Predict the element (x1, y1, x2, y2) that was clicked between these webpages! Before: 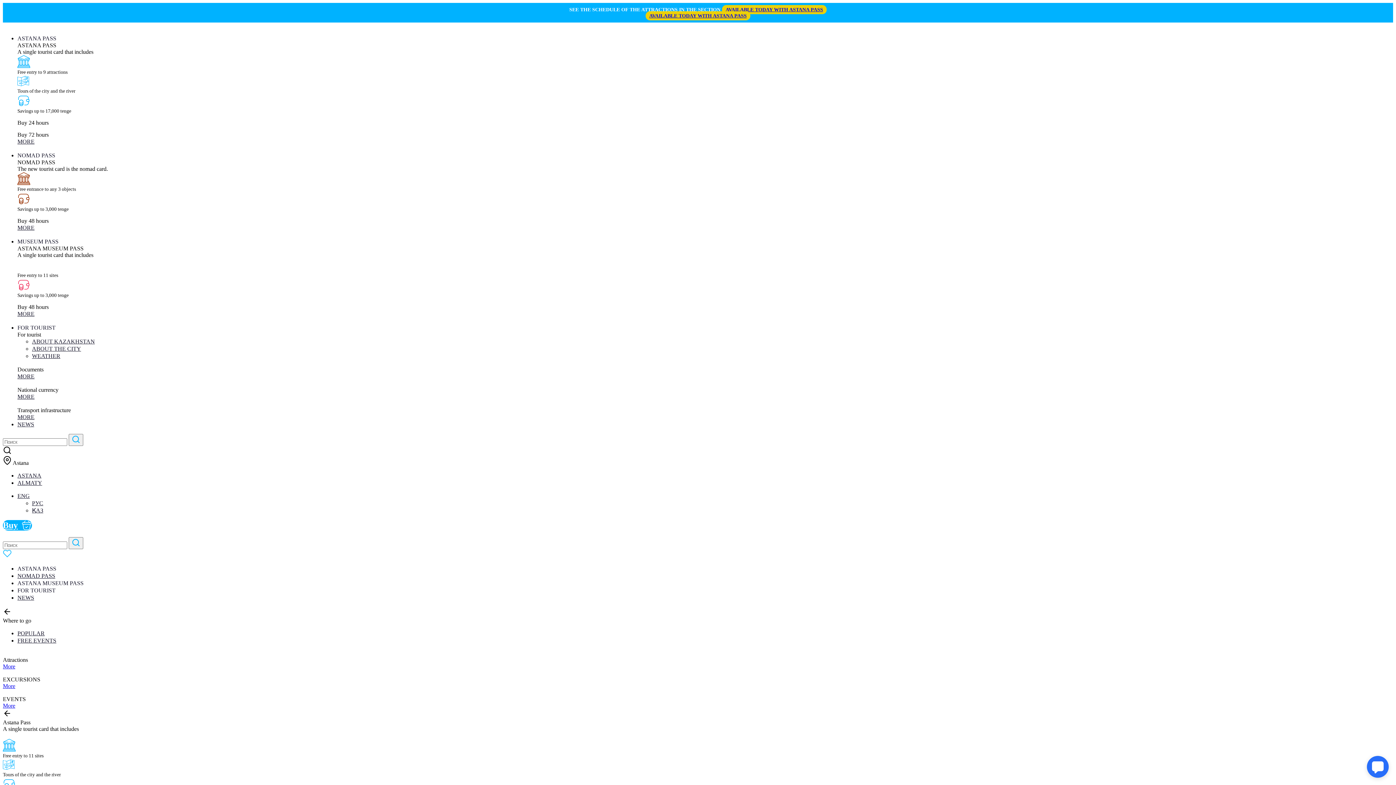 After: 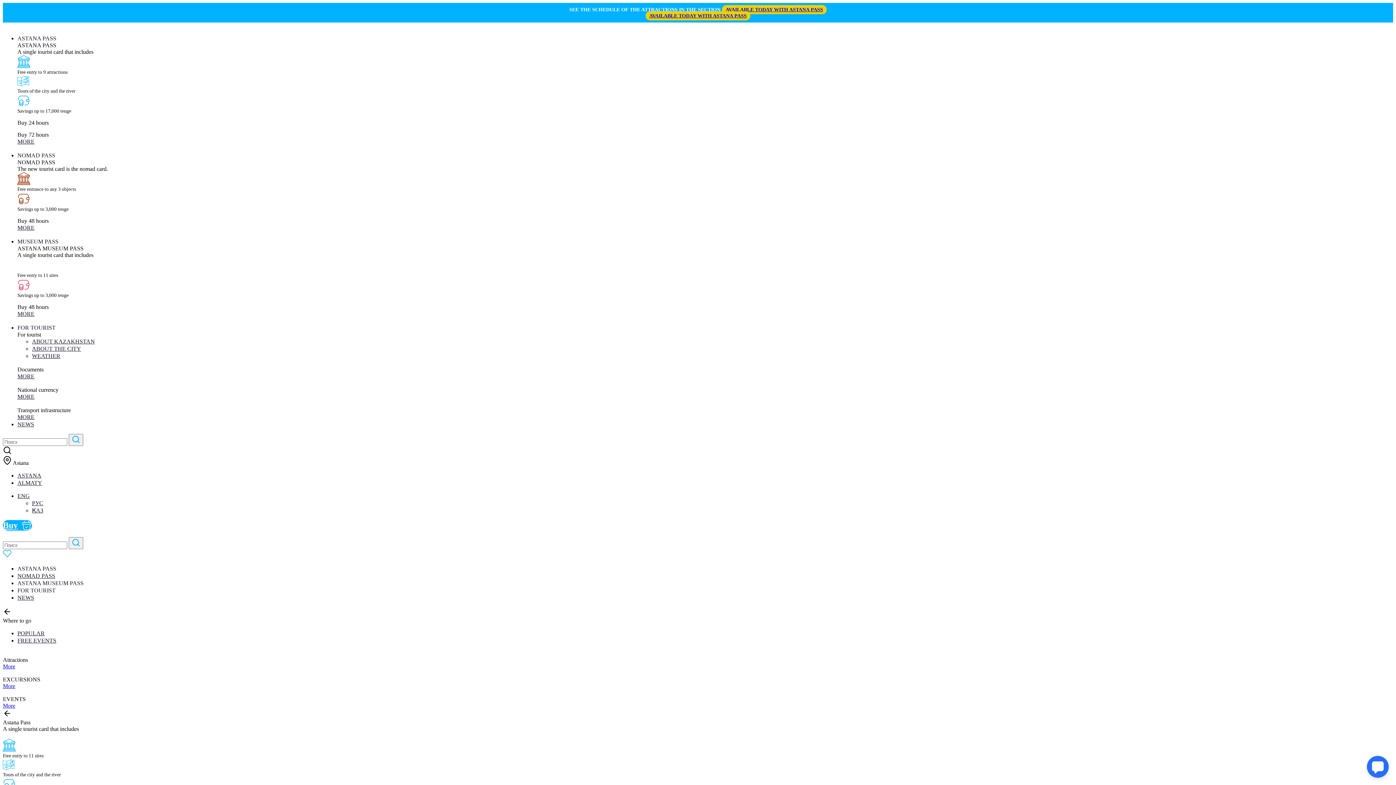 Action: bbox: (17, 393, 34, 400) label: MORE